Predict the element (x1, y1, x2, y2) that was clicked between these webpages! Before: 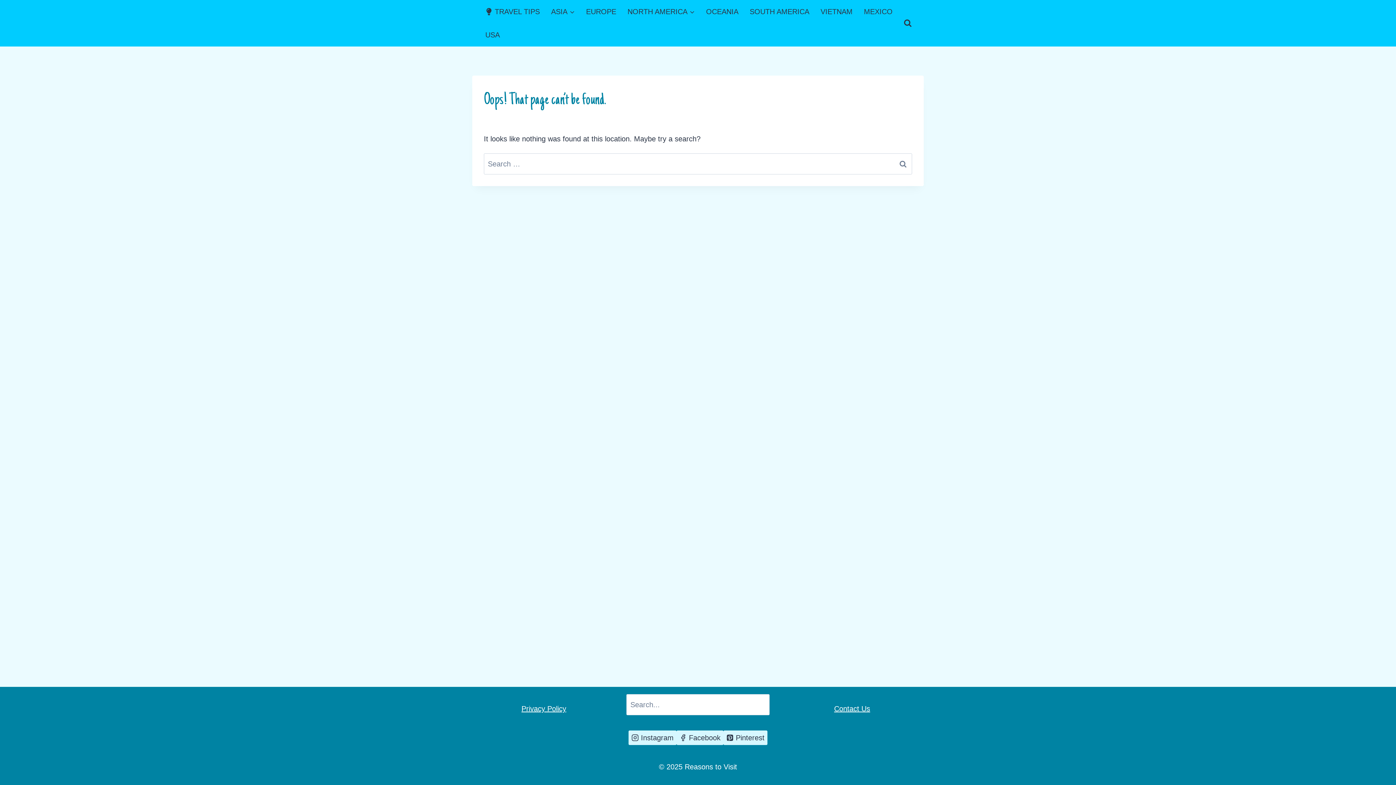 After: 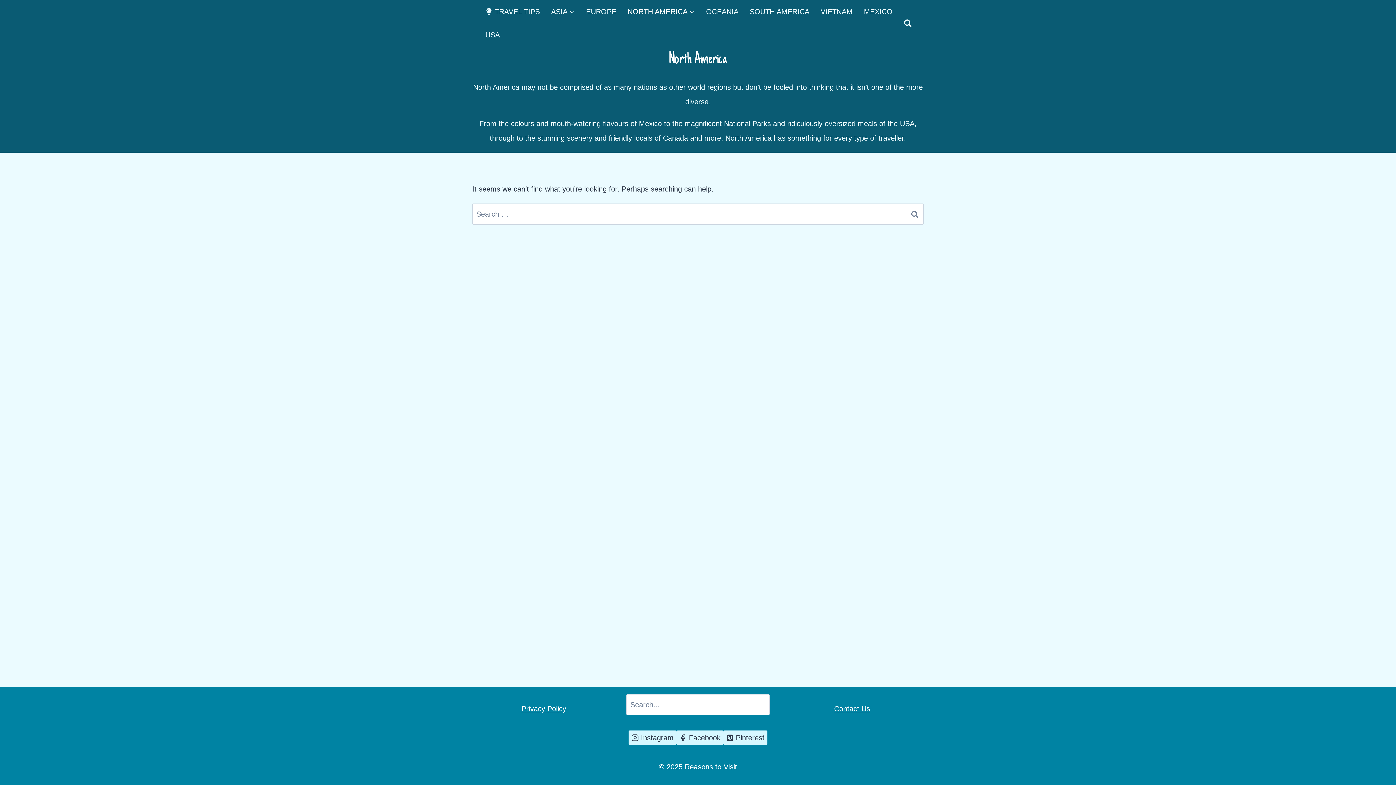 Action: bbox: (623, 0, 699, 23) label: NORTH AMERICA